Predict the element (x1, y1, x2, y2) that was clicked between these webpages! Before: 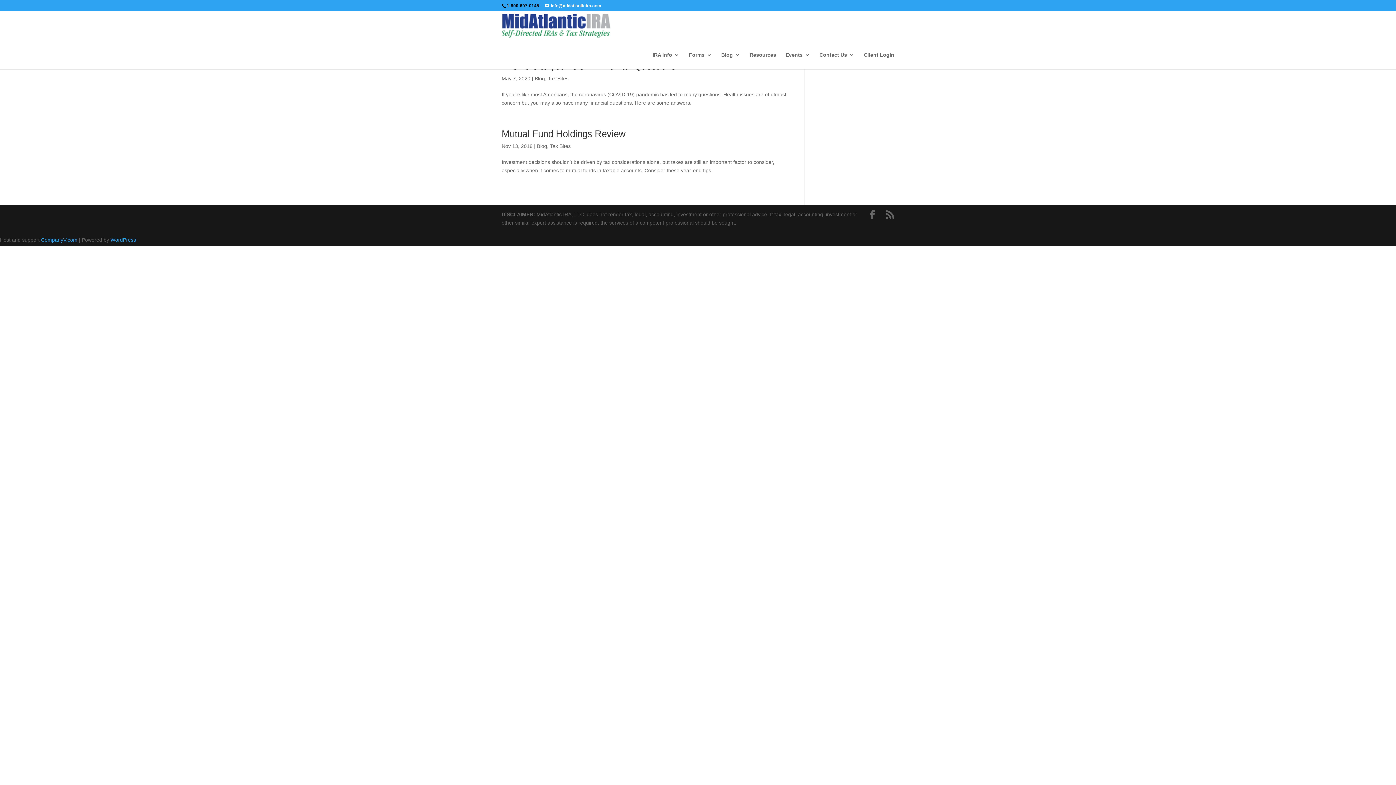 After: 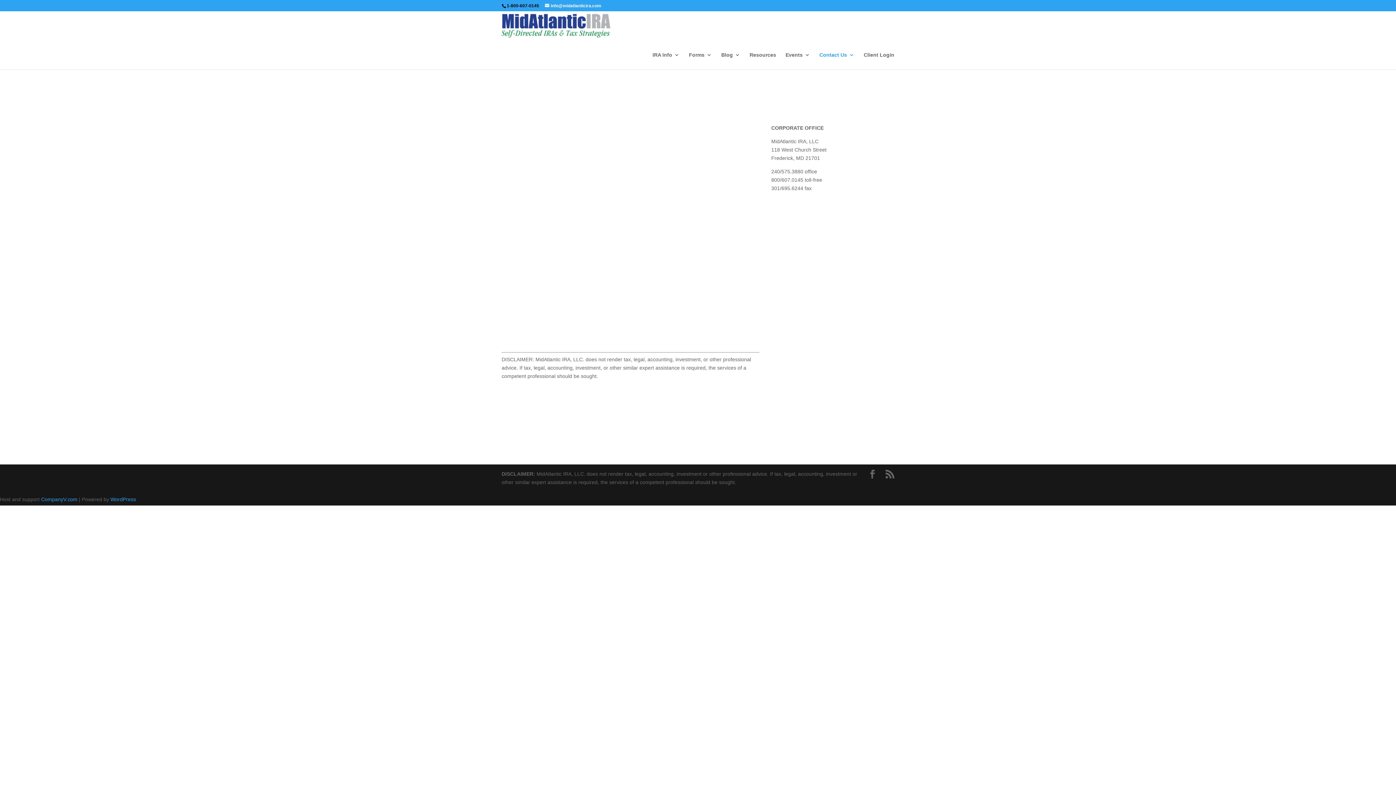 Action: bbox: (819, 52, 854, 69) label: Contact Us